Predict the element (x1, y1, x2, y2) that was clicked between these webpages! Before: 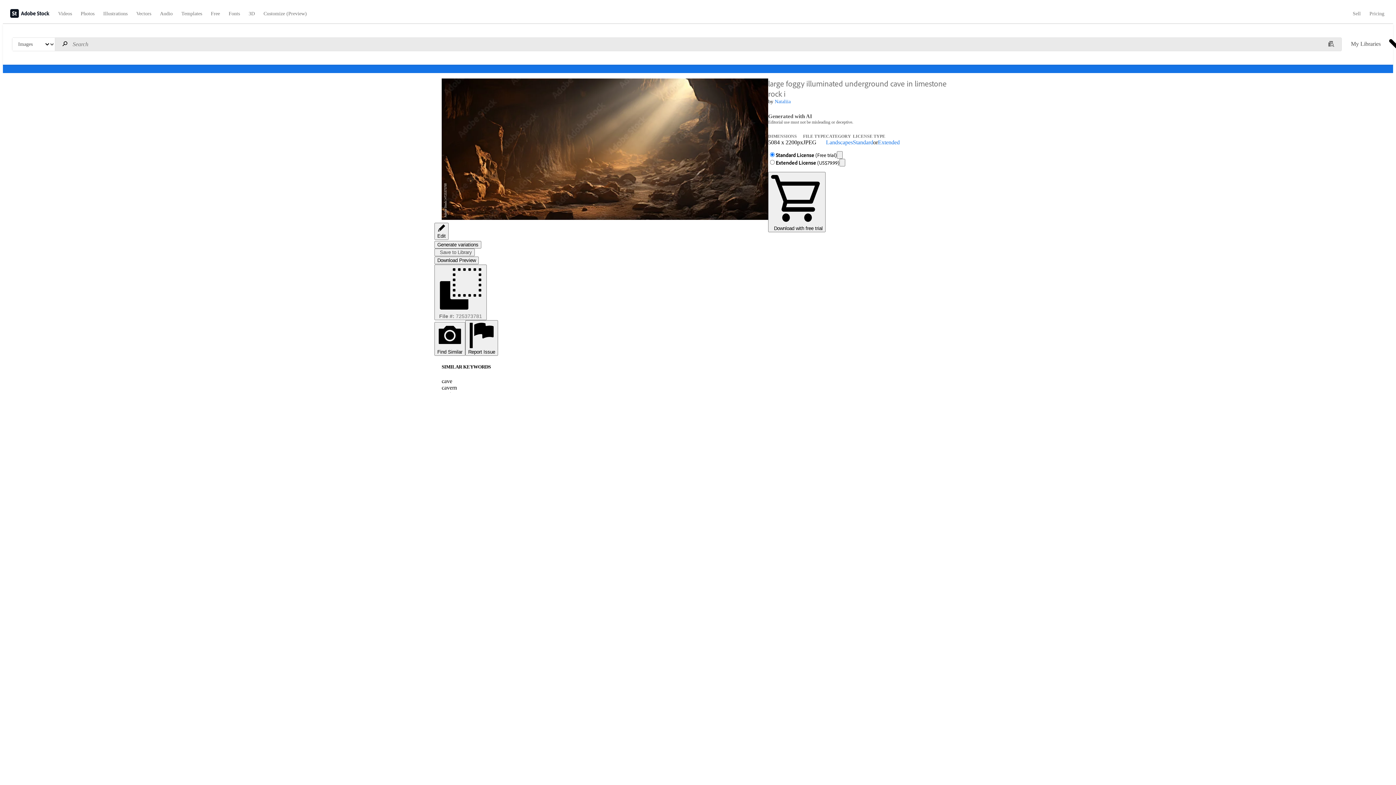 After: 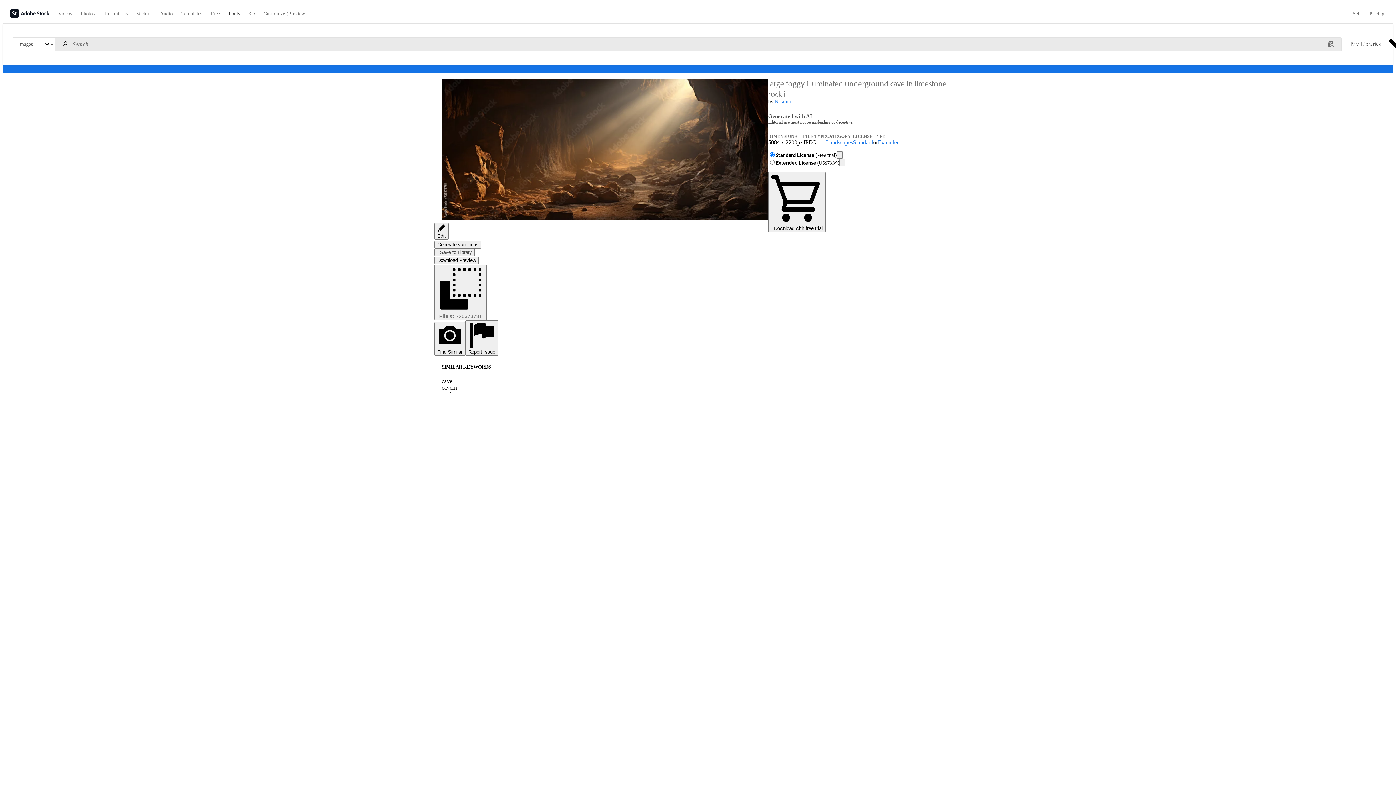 Action: label: Fonts bbox: (228, 3, 240, 23)